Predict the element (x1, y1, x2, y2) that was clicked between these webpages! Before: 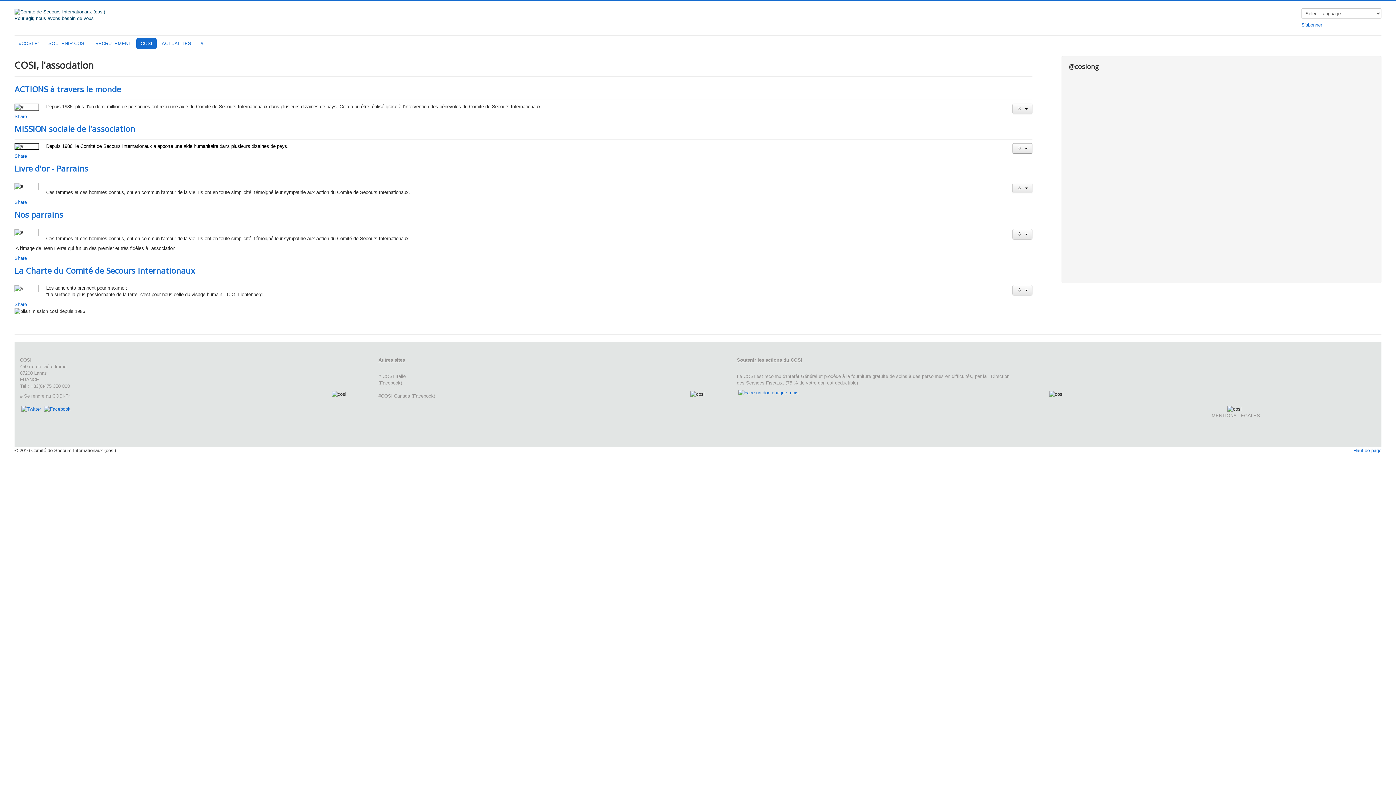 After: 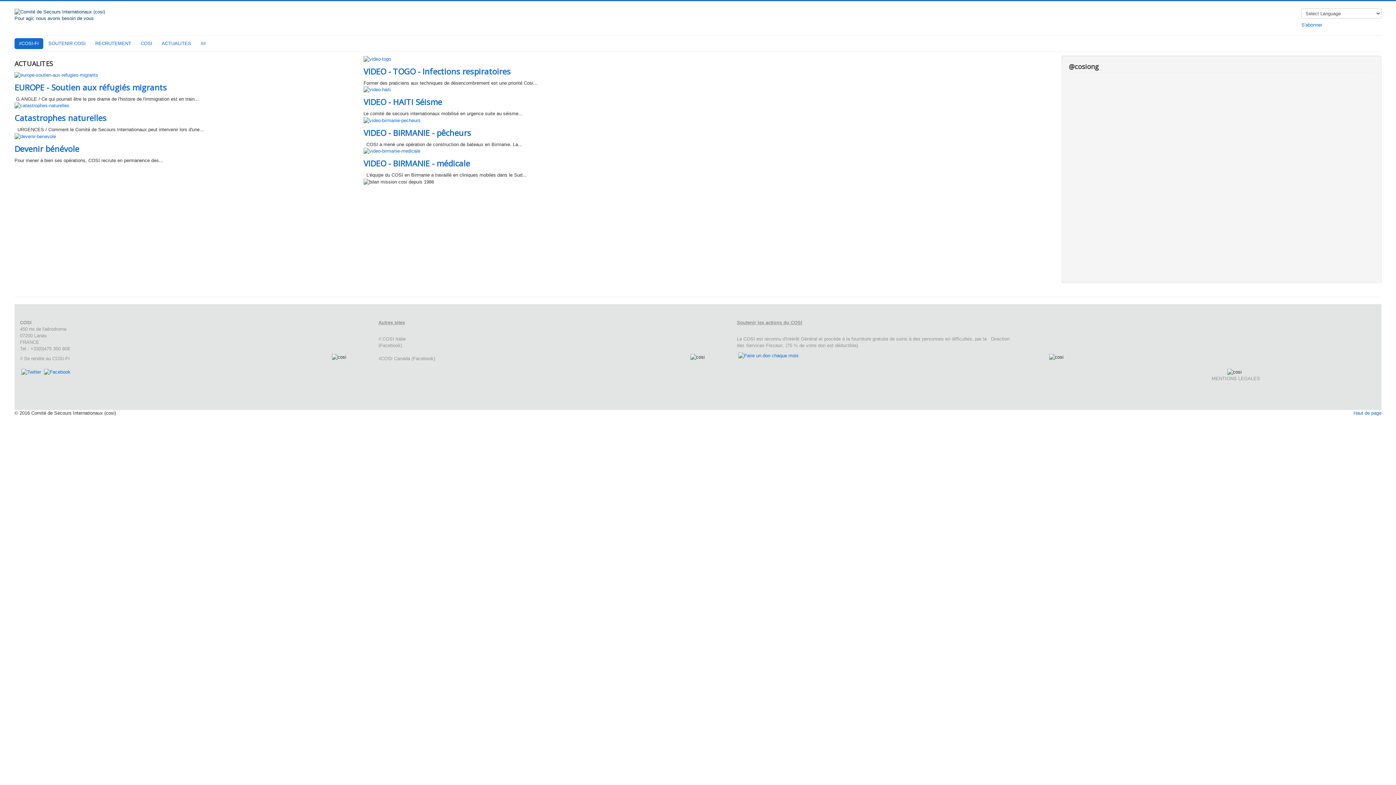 Action: bbox: (14, 8, 105, 21) label: Pour agir, nous avons besoin de vous